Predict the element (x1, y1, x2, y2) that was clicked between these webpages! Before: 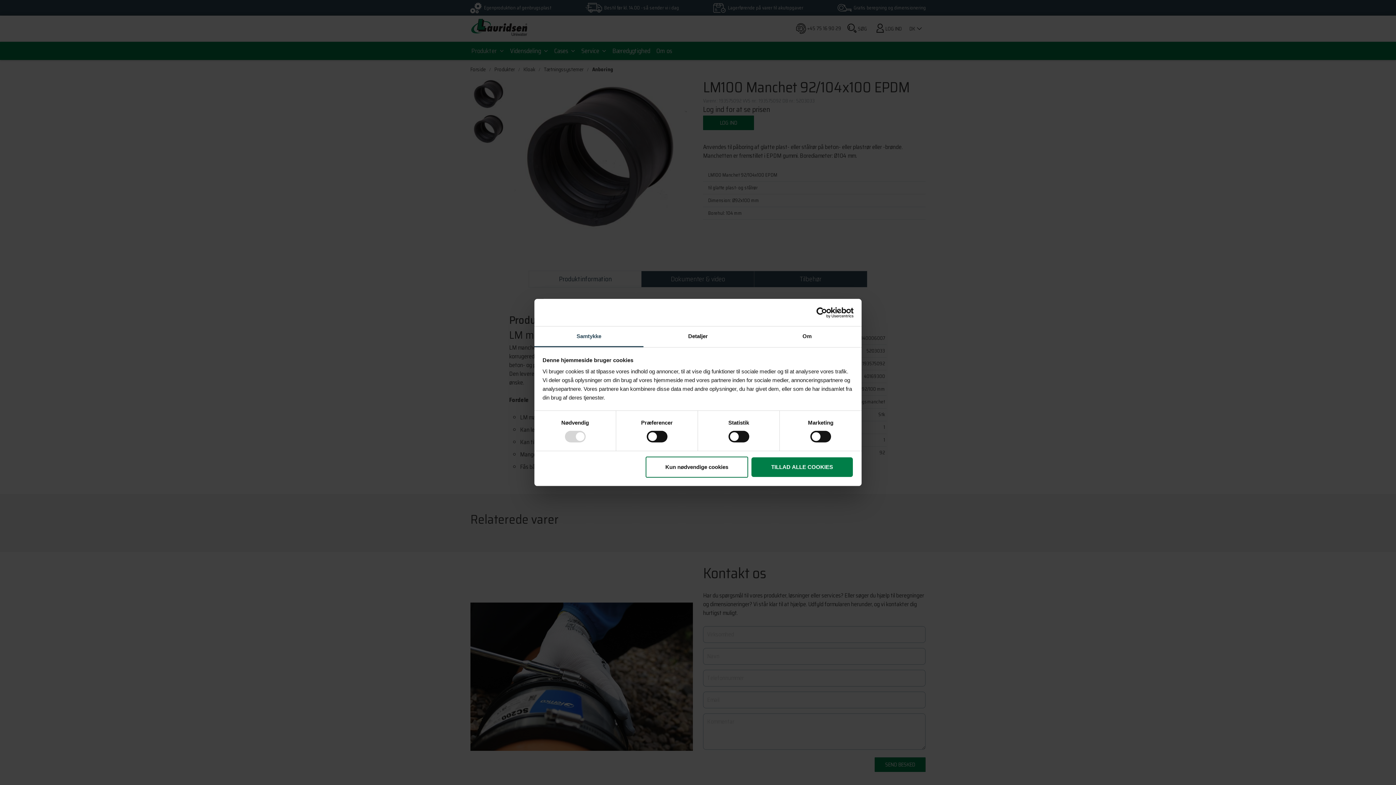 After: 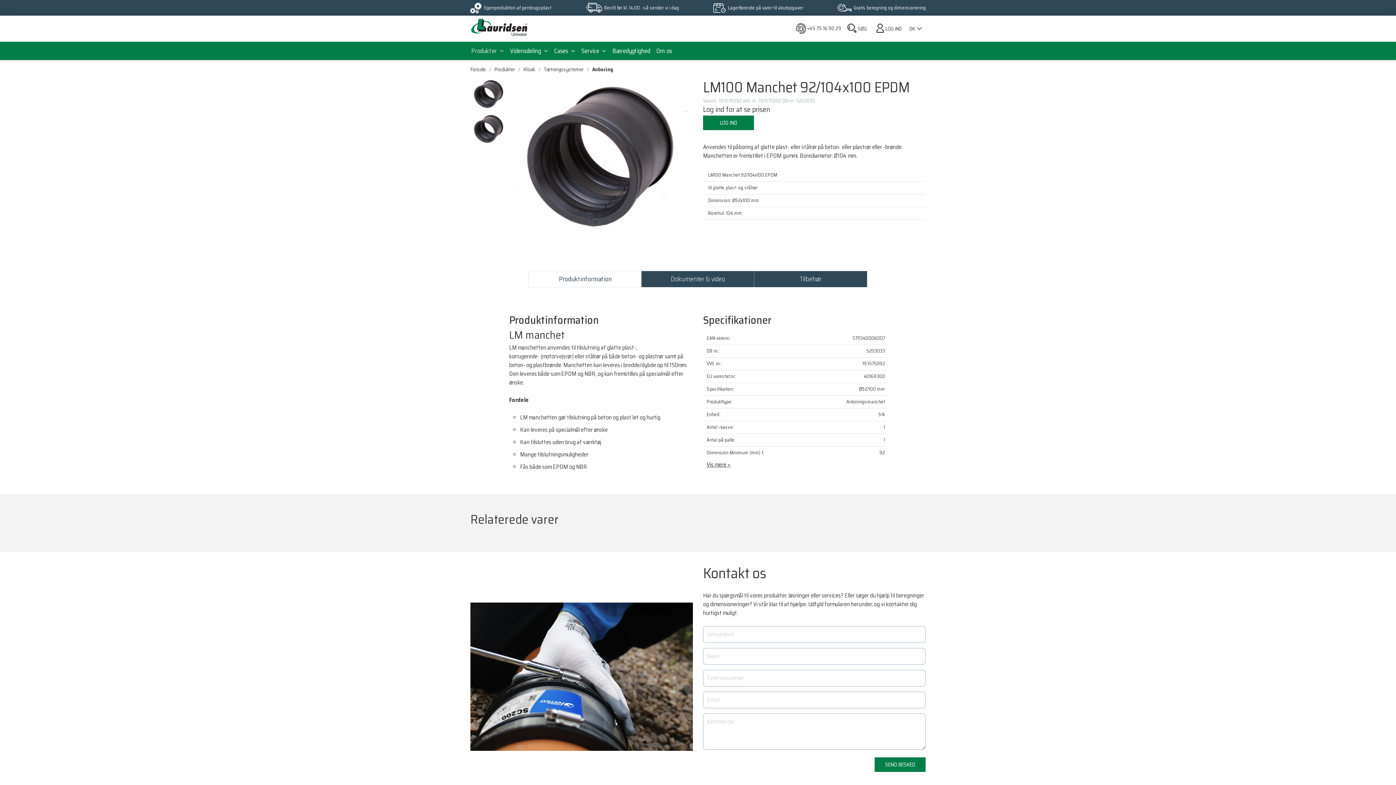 Action: label: Kun nødvendige cookies bbox: (645, 456, 748, 477)